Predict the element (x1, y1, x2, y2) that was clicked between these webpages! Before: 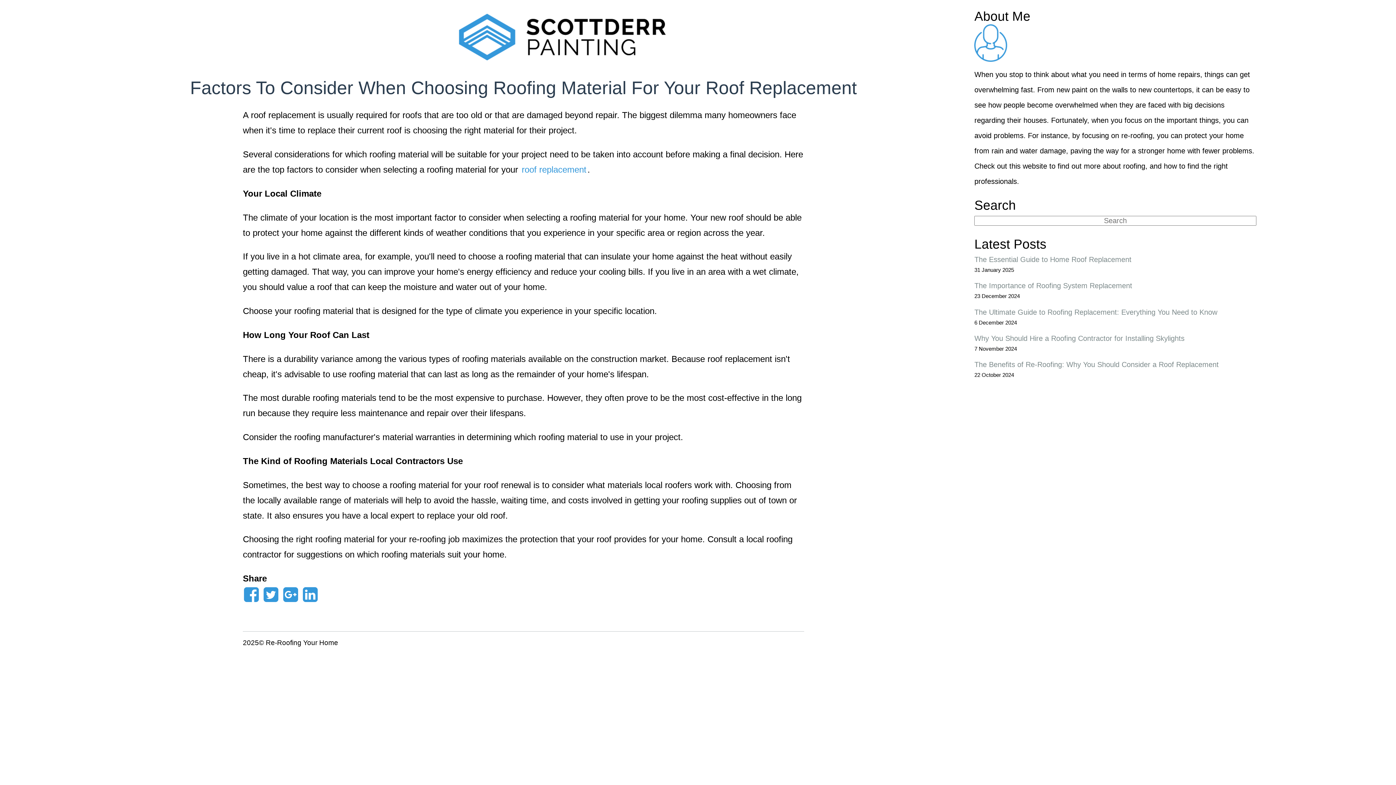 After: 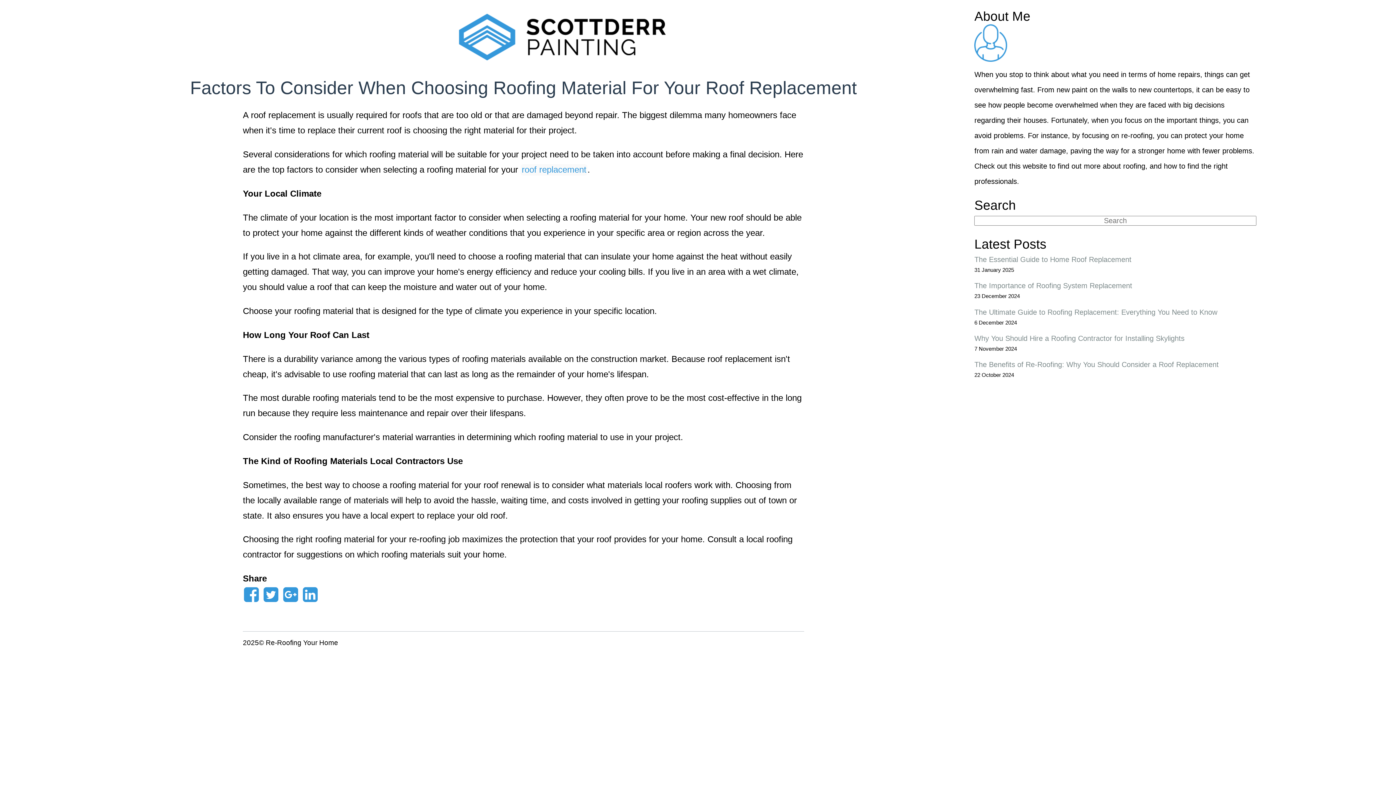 Action: bbox: (520, 164, 587, 175) label: roof replacement